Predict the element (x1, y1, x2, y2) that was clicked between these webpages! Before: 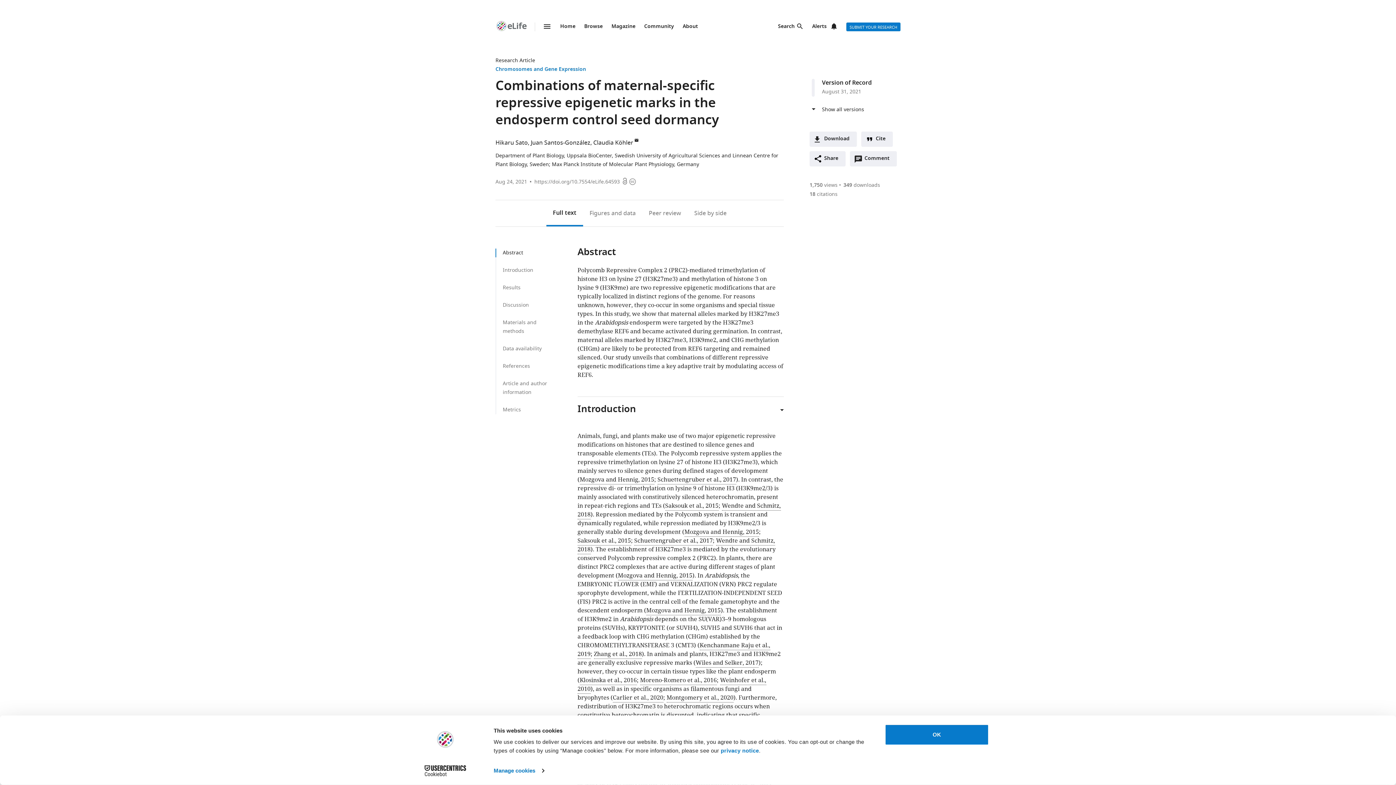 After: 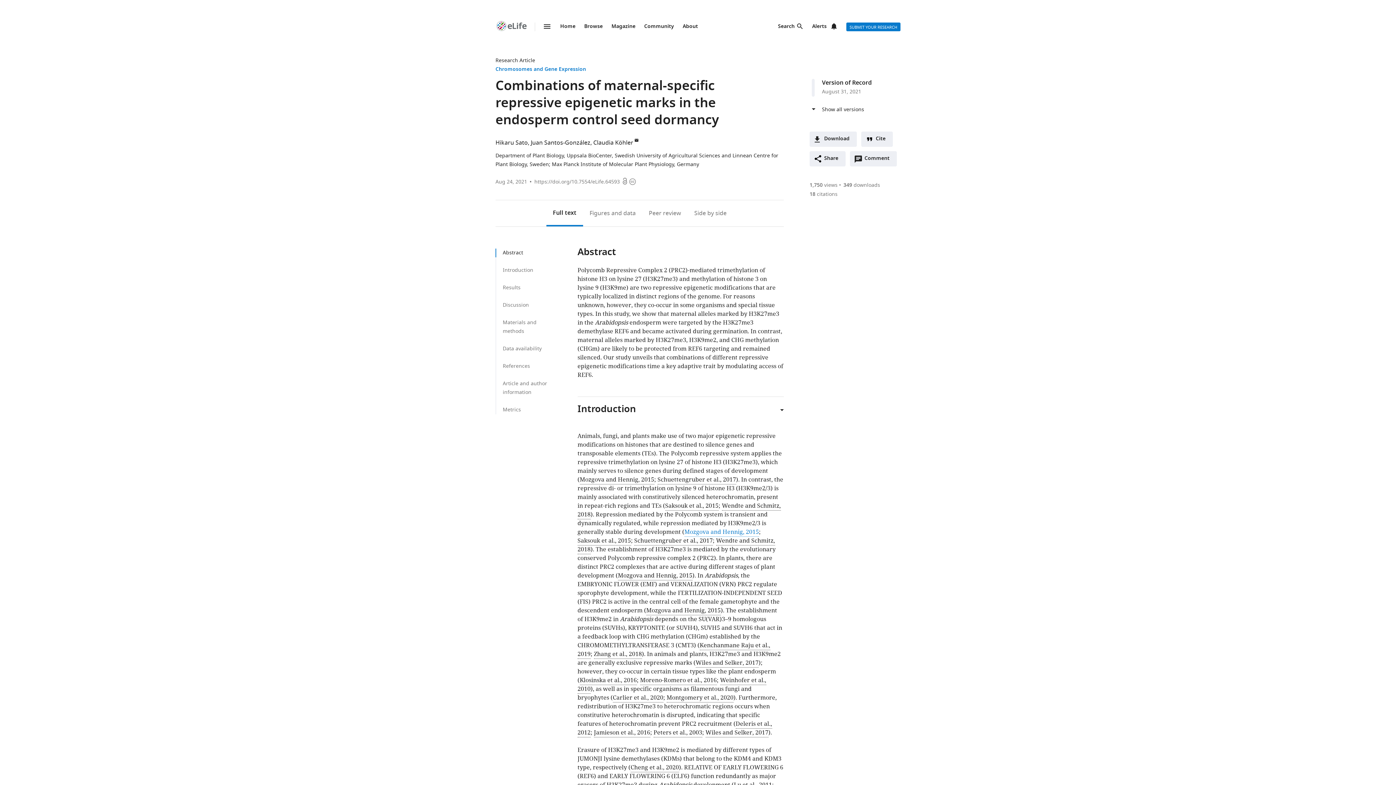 Action: label: Mozgova and Hennig, 2015 bbox: (684, 528, 759, 537)